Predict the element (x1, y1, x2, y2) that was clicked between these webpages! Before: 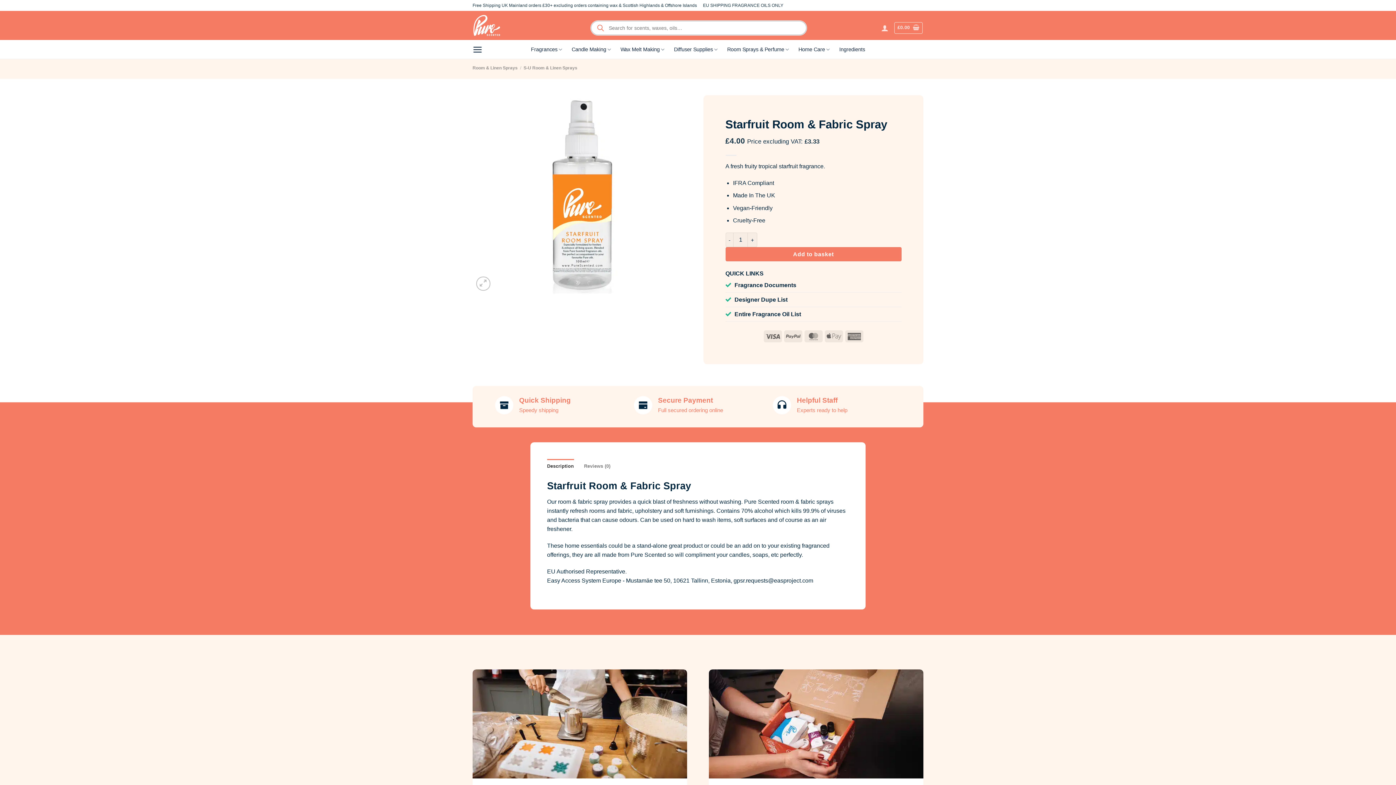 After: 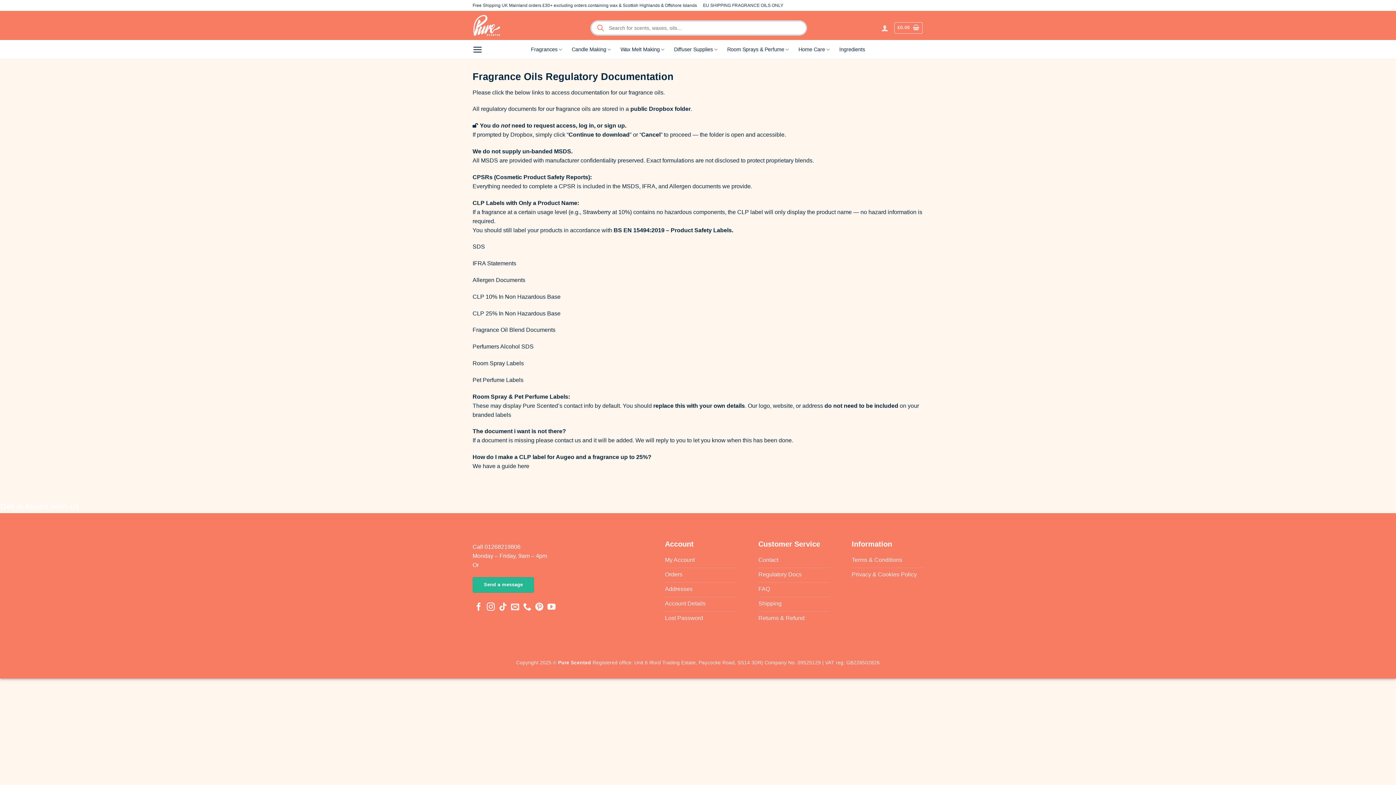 Action: bbox: (734, 282, 796, 288) label: Fragrance Documents